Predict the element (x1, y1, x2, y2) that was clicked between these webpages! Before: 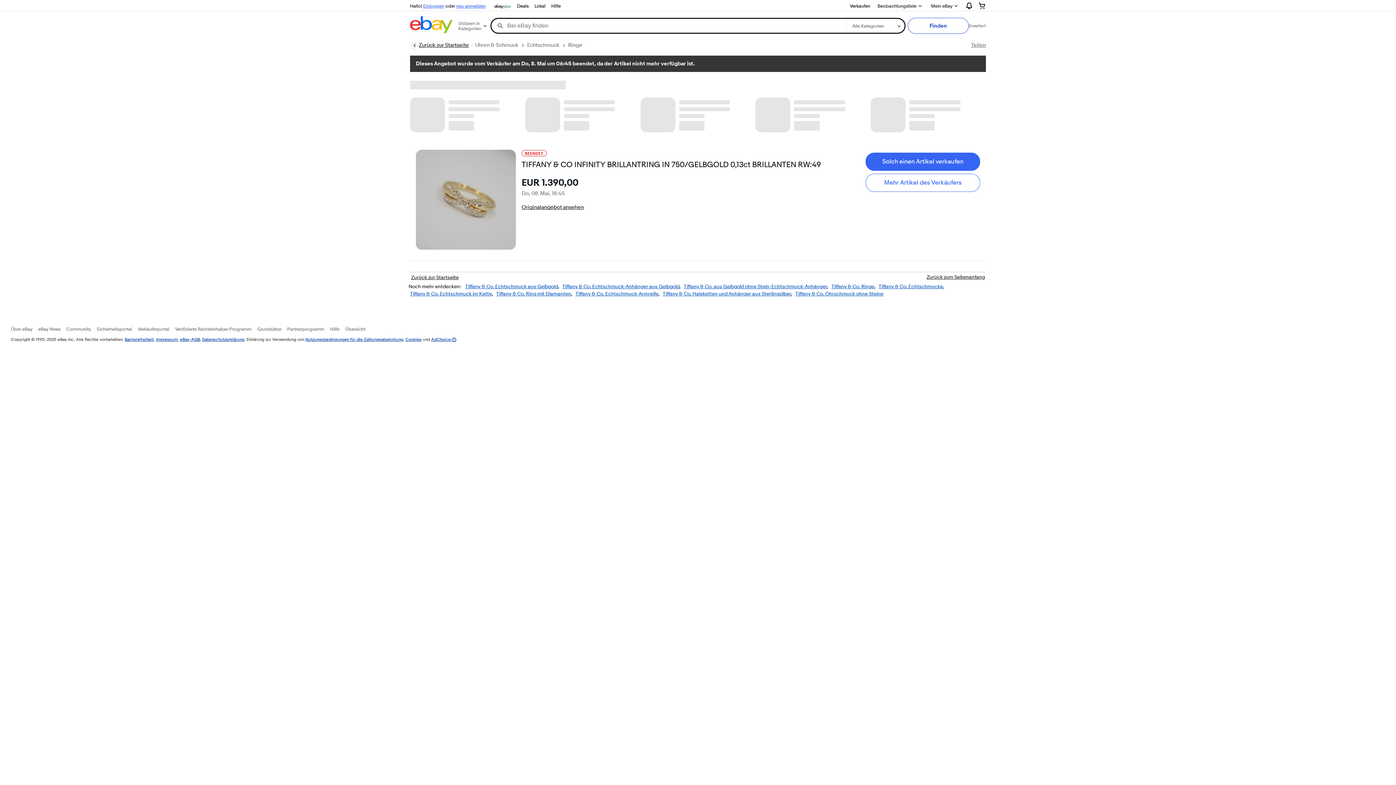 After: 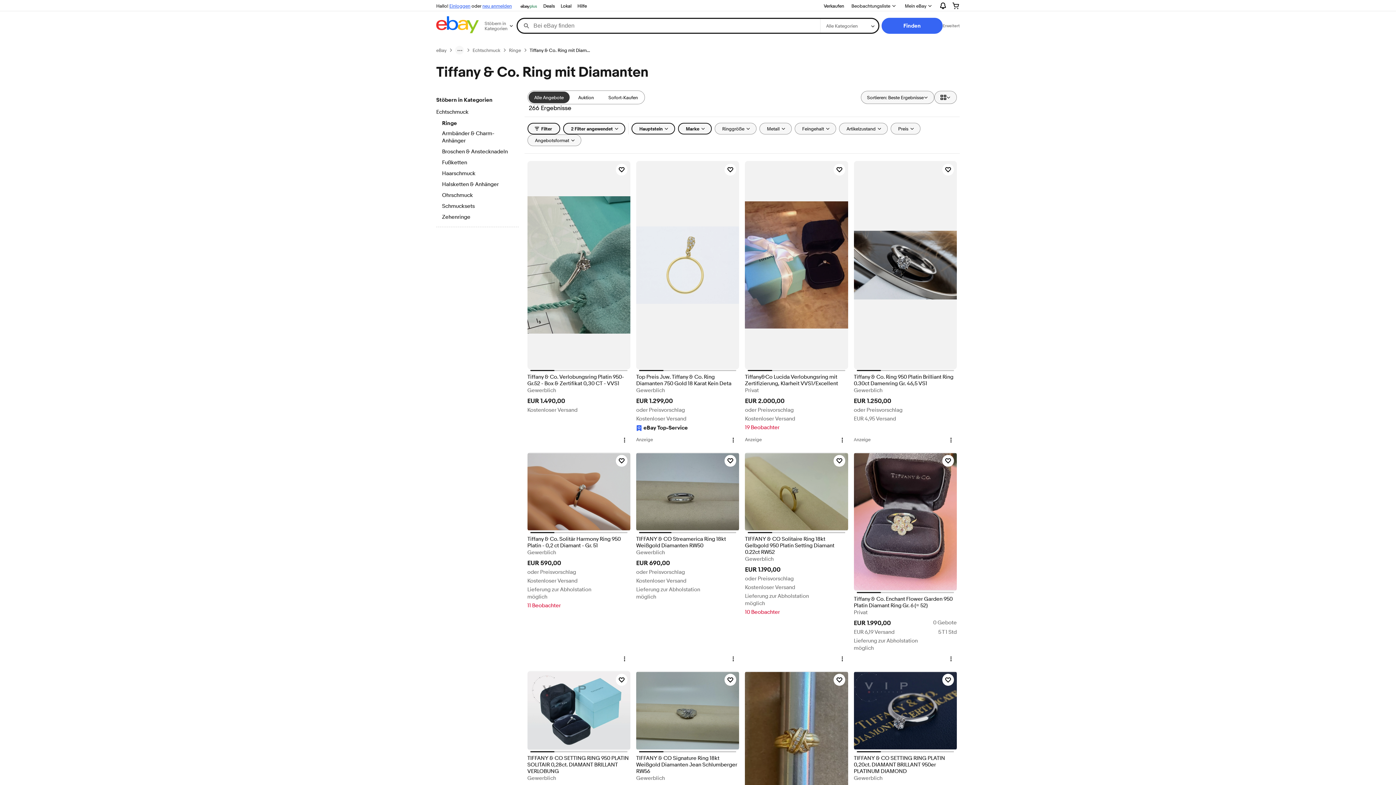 Action: label: Tiffany & Co. Ring mit Diamanten, bbox: (496, 290, 572, 296)